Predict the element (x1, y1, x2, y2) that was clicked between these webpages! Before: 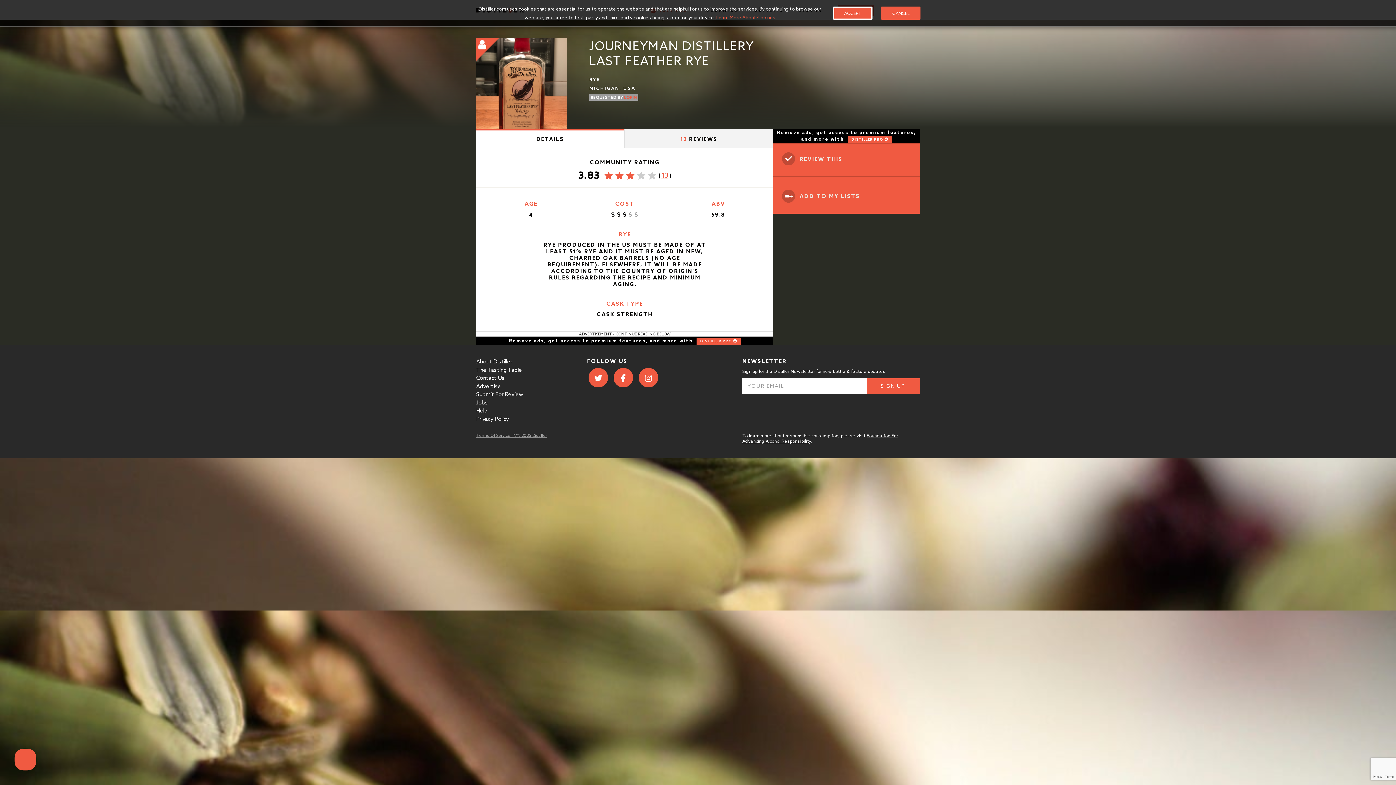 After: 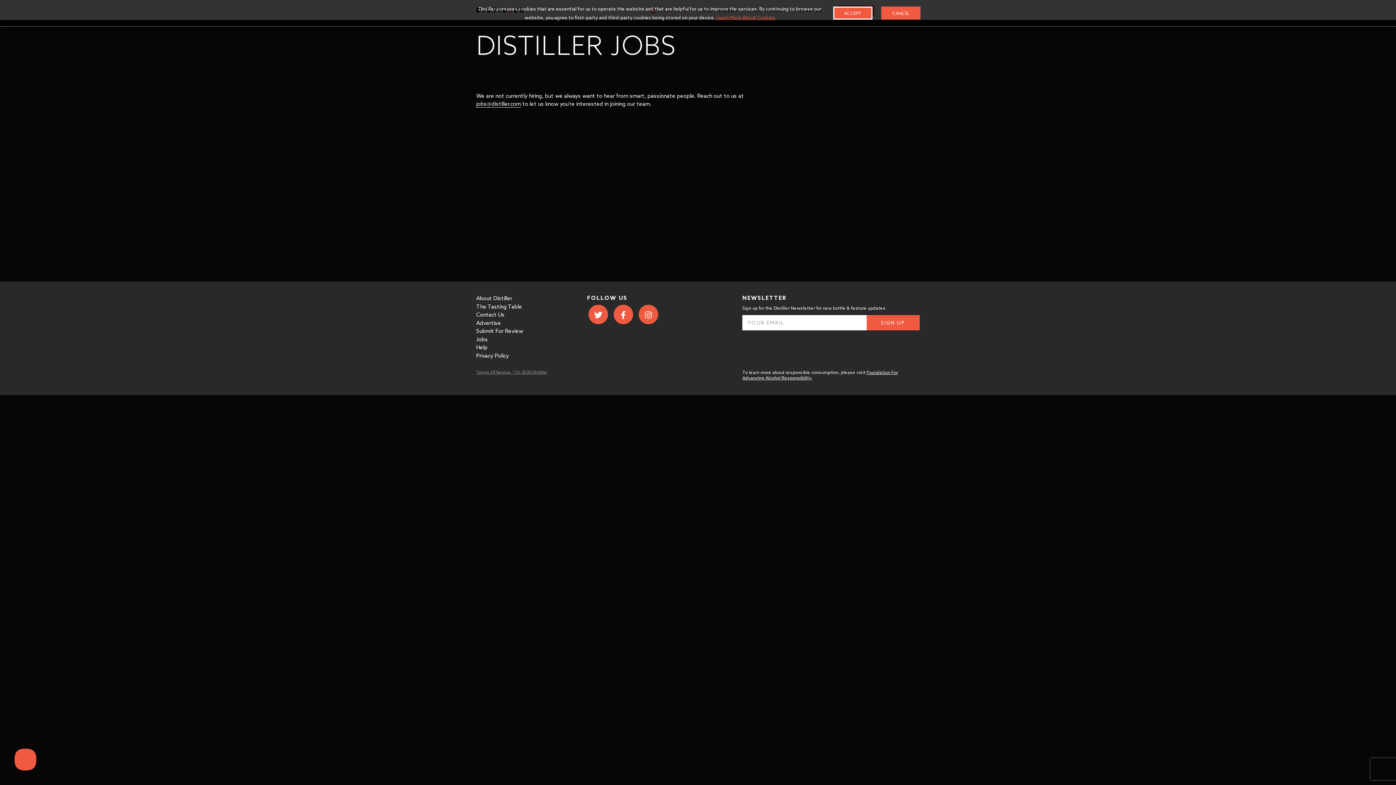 Action: bbox: (476, 399, 488, 406) label: Jobs